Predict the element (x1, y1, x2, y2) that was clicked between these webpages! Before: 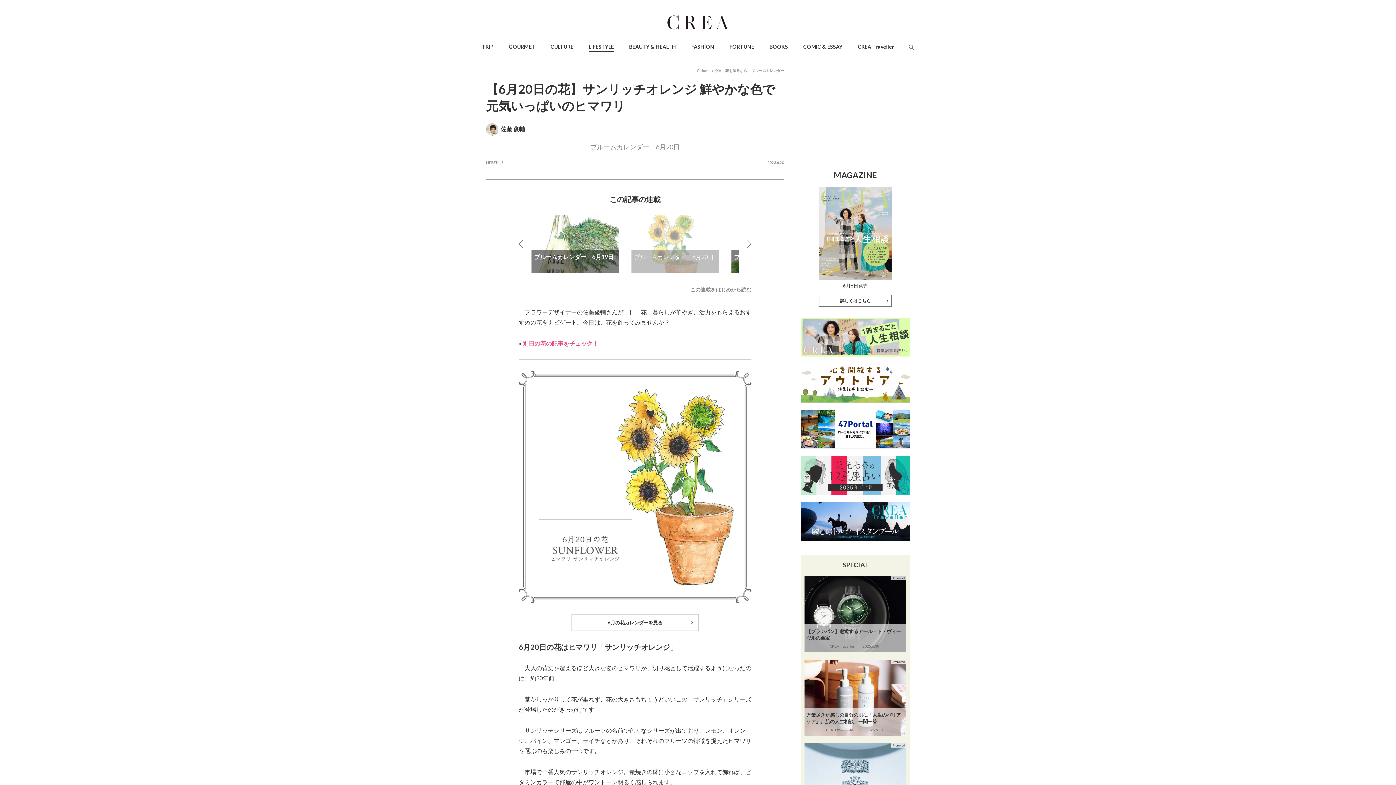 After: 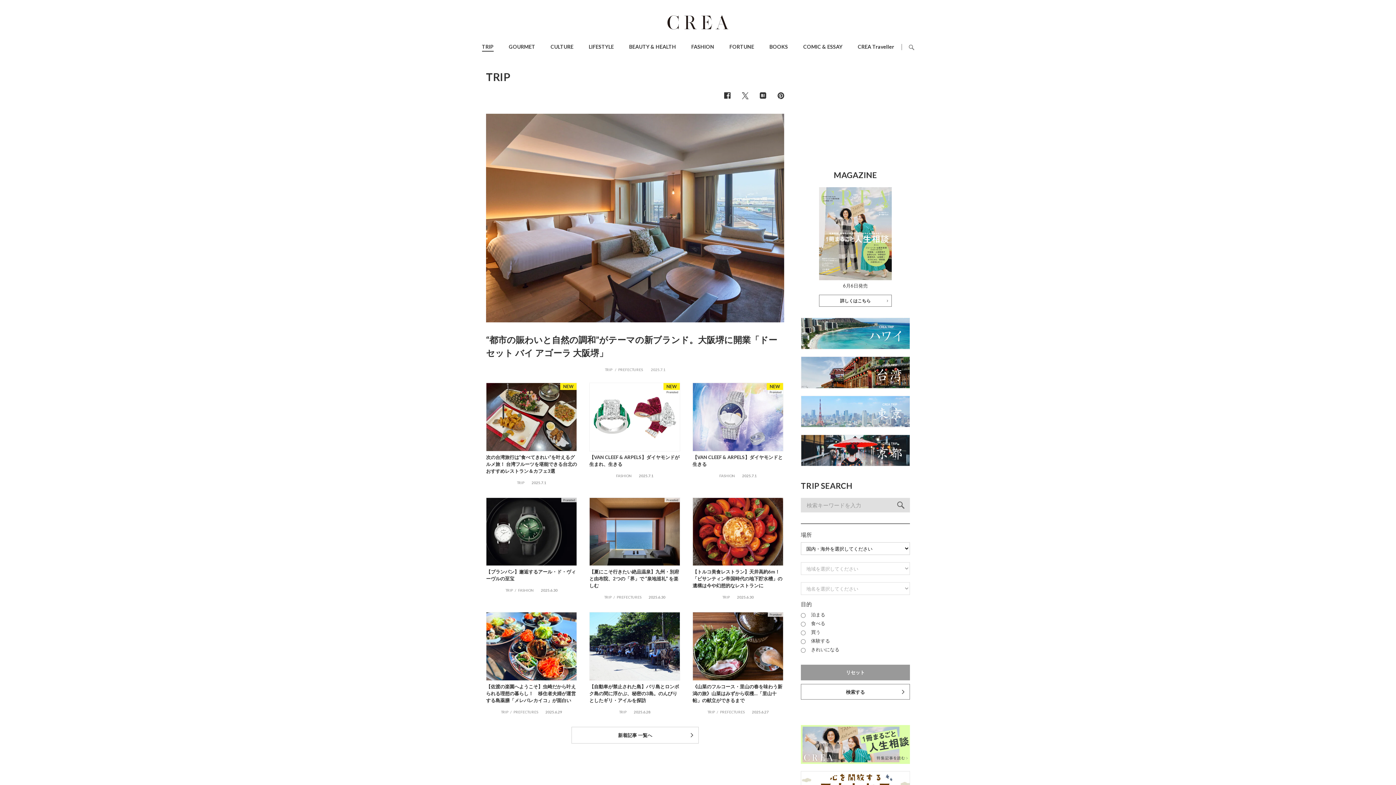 Action: bbox: (482, 43, 493, 49) label: TRIP